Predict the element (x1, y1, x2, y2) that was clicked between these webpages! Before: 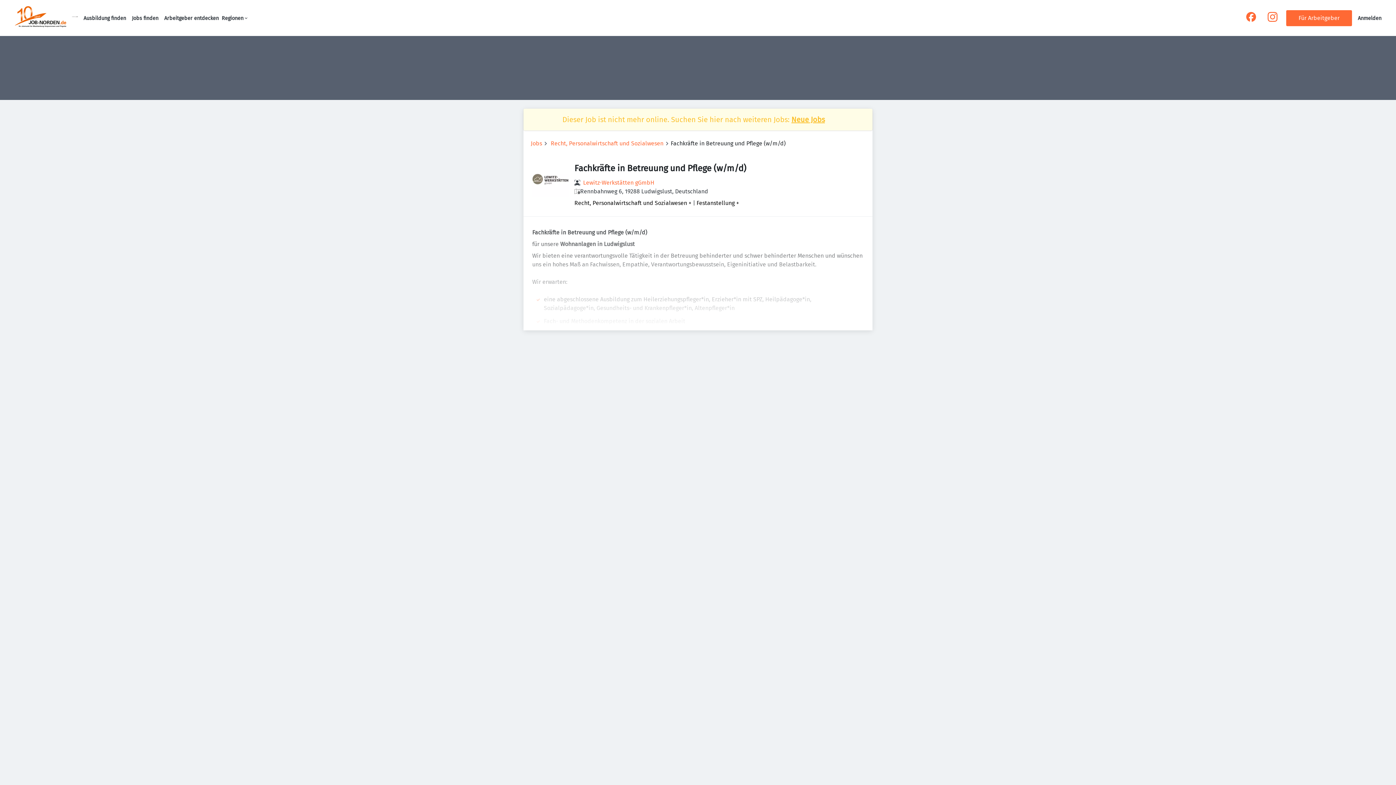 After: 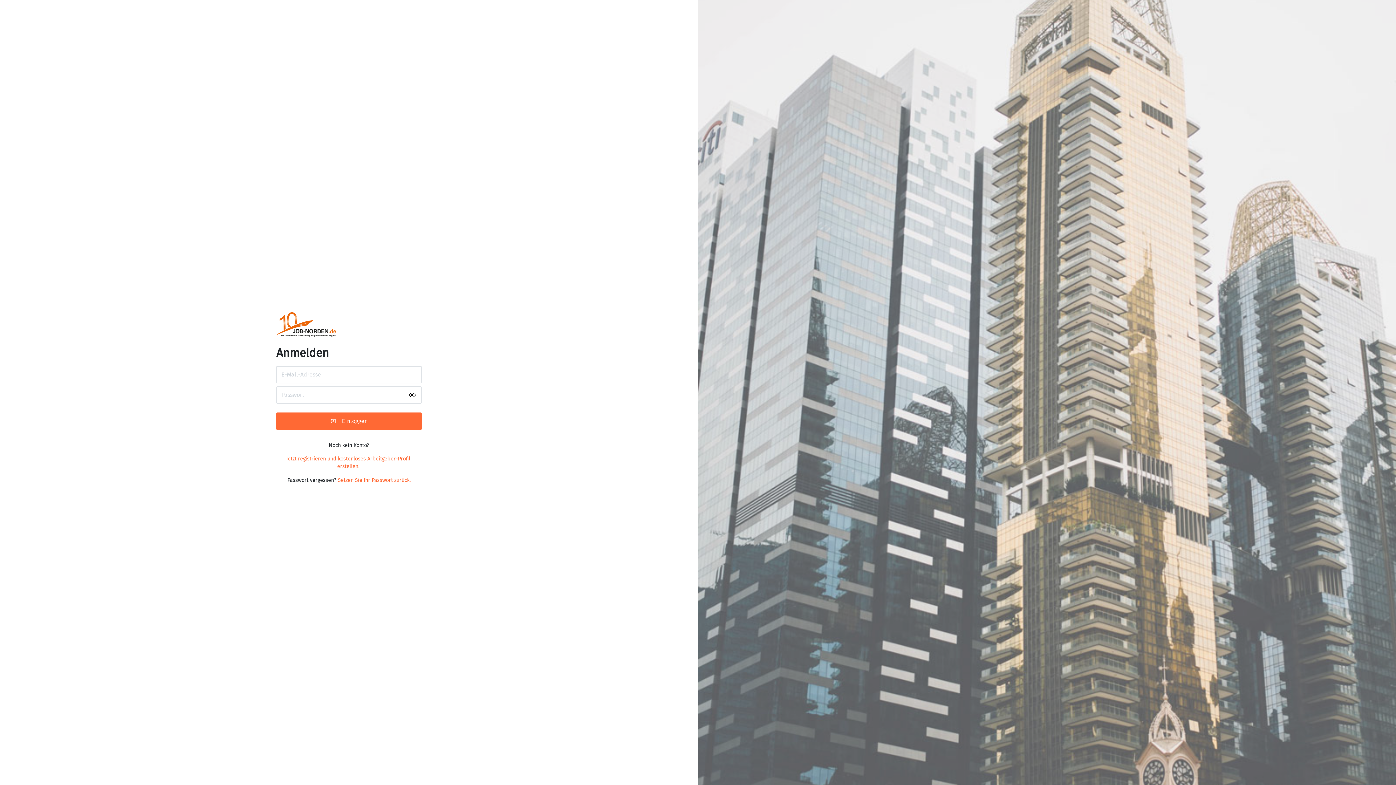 Action: label: Anmelden bbox: (1358, 15, 1381, 21)